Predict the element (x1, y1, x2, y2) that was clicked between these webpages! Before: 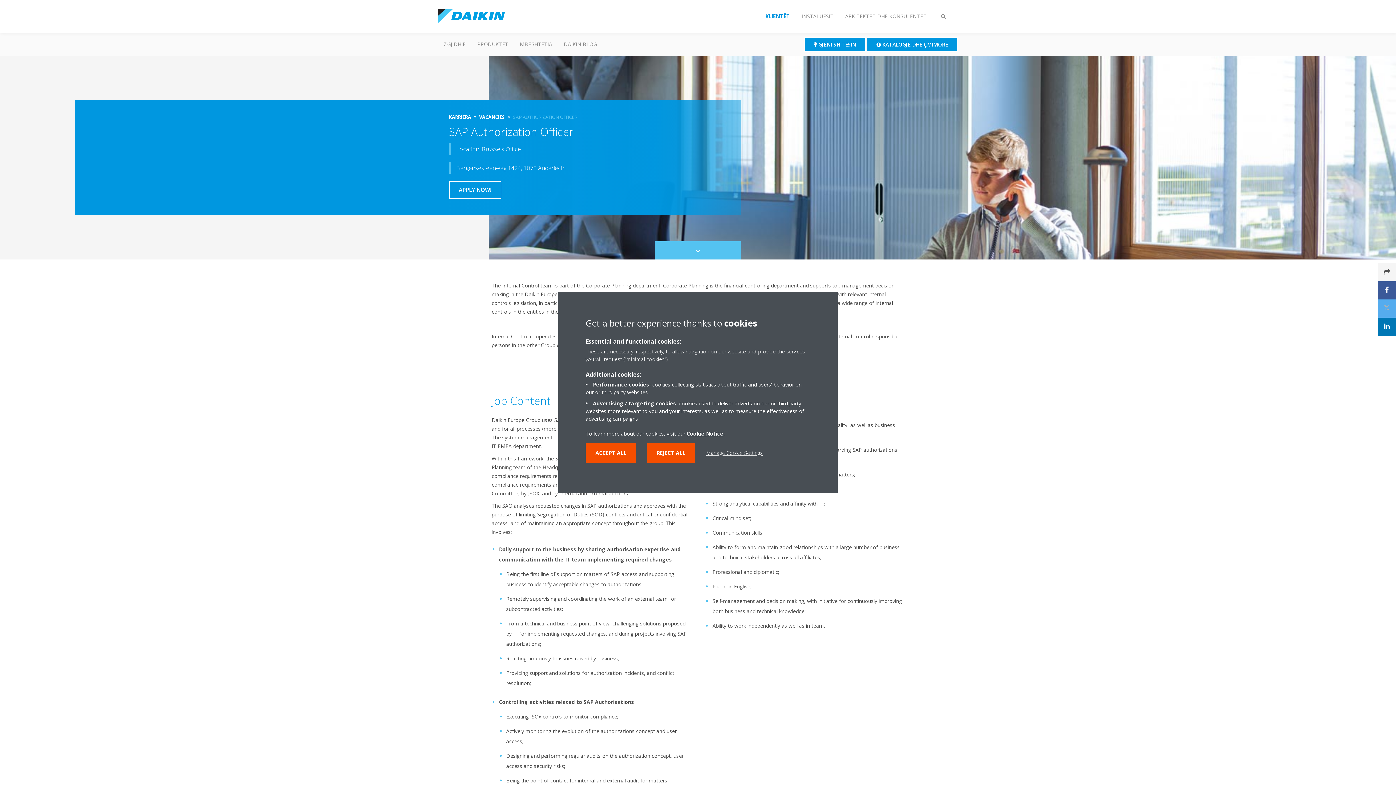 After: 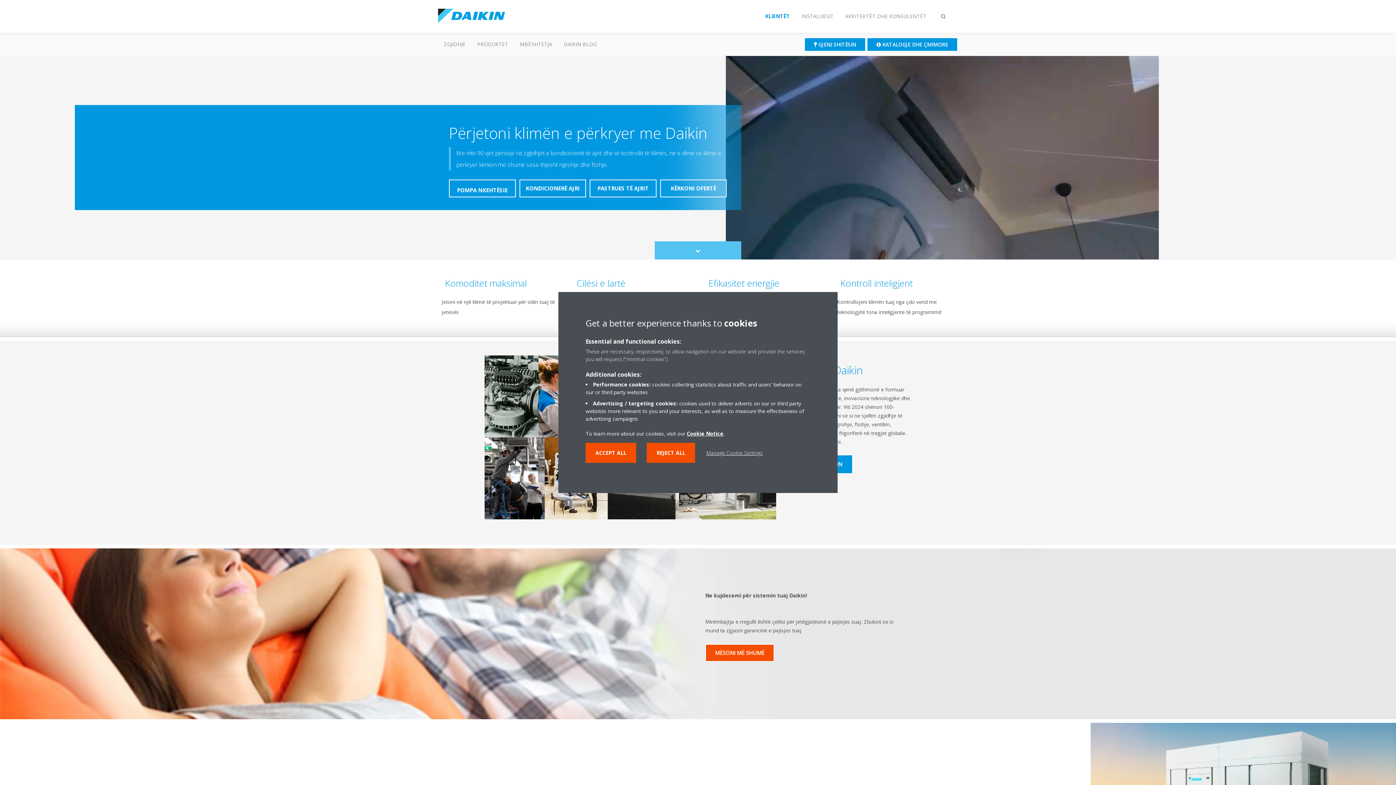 Action: bbox: (438, 0, 505, 32)